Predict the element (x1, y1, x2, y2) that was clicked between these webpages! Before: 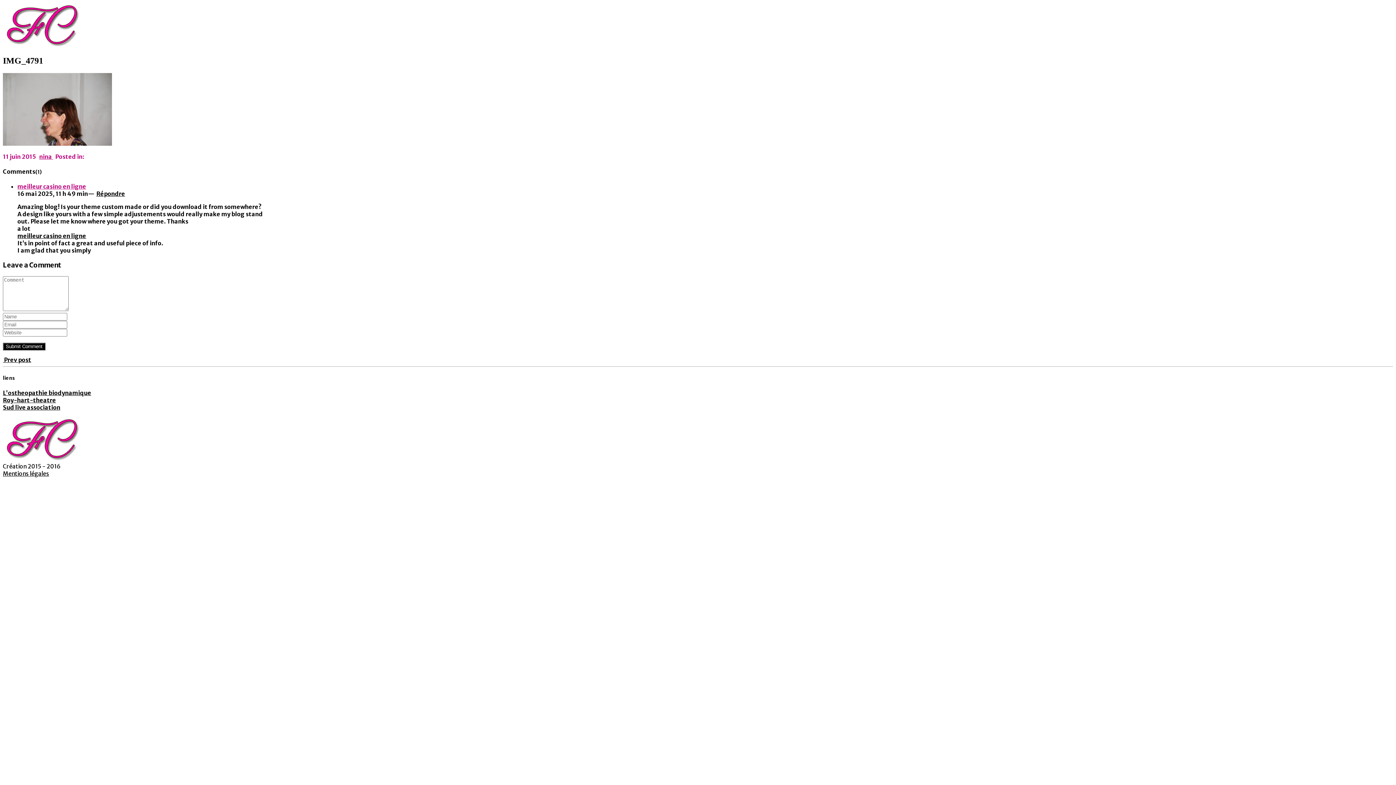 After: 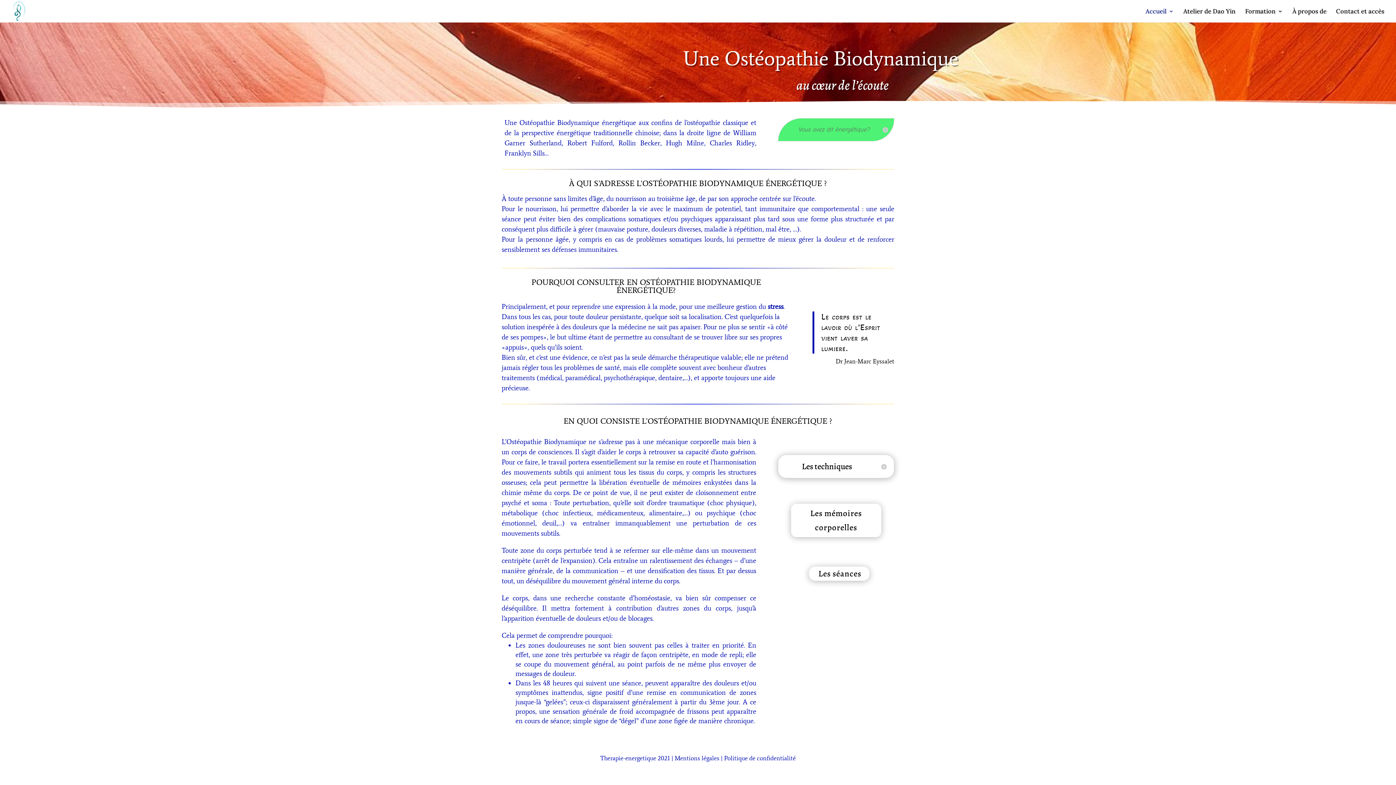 Action: label: L'ostheopathie biodynamique bbox: (2, 389, 91, 396)